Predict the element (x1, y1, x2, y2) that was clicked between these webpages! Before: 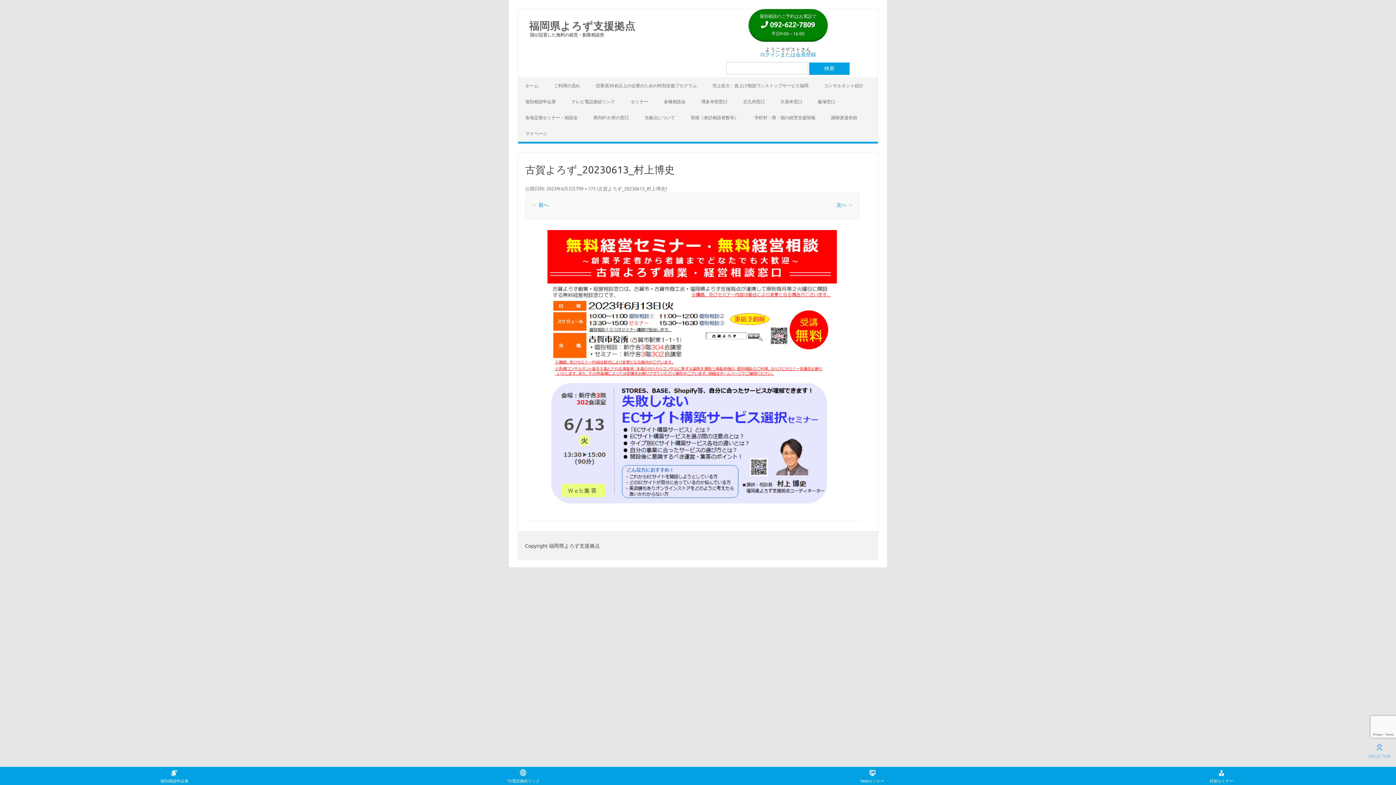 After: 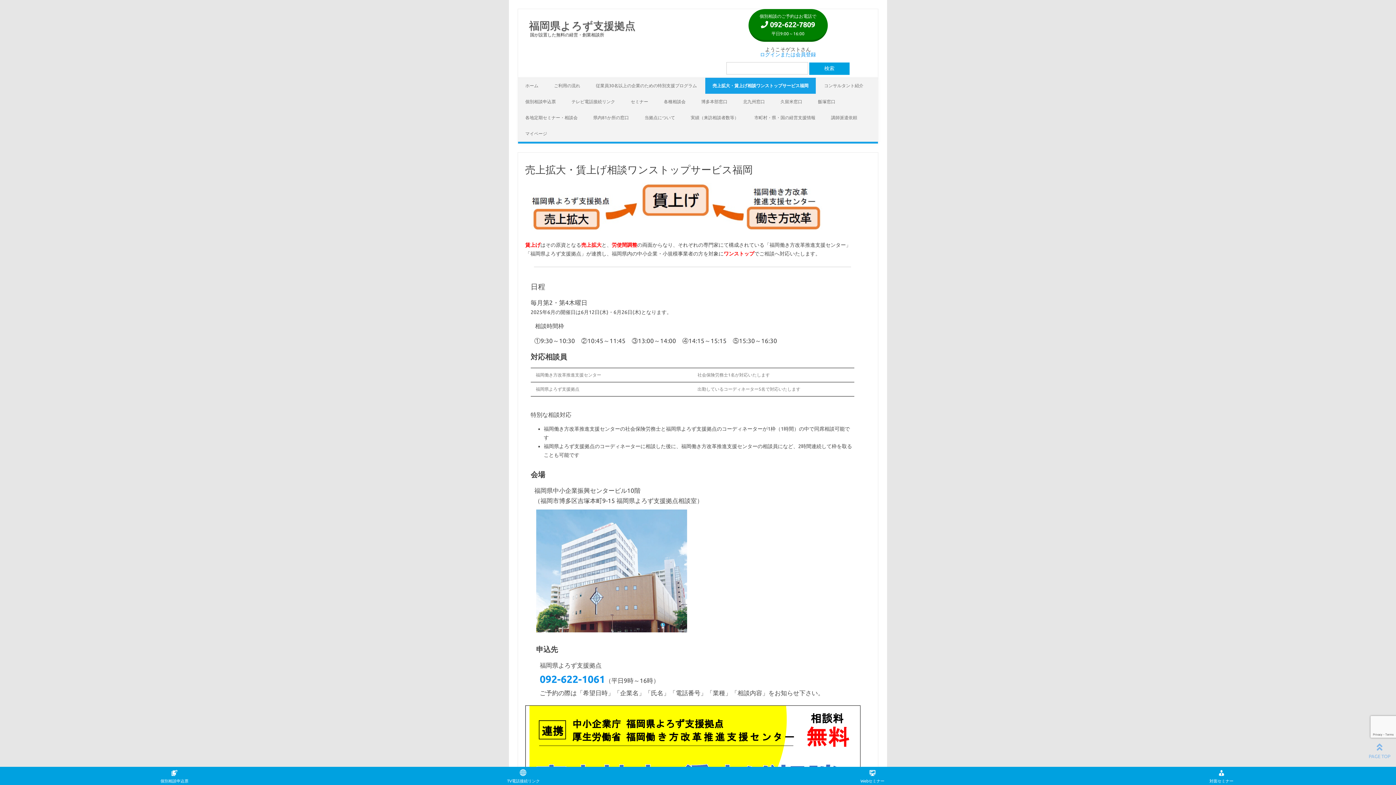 Action: label: 売上拡大・賃上げ相談ワンストップサービス福岡 bbox: (705, 77, 816, 93)